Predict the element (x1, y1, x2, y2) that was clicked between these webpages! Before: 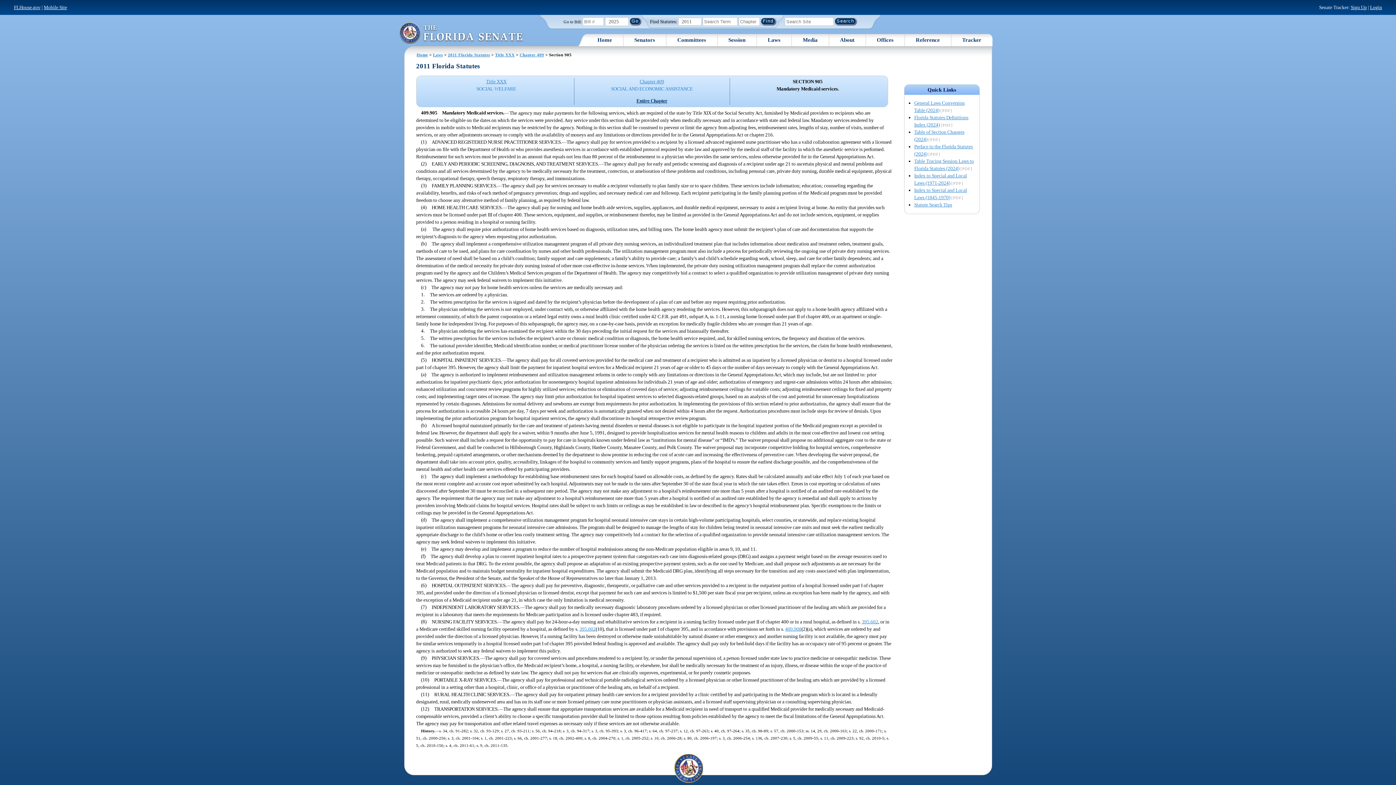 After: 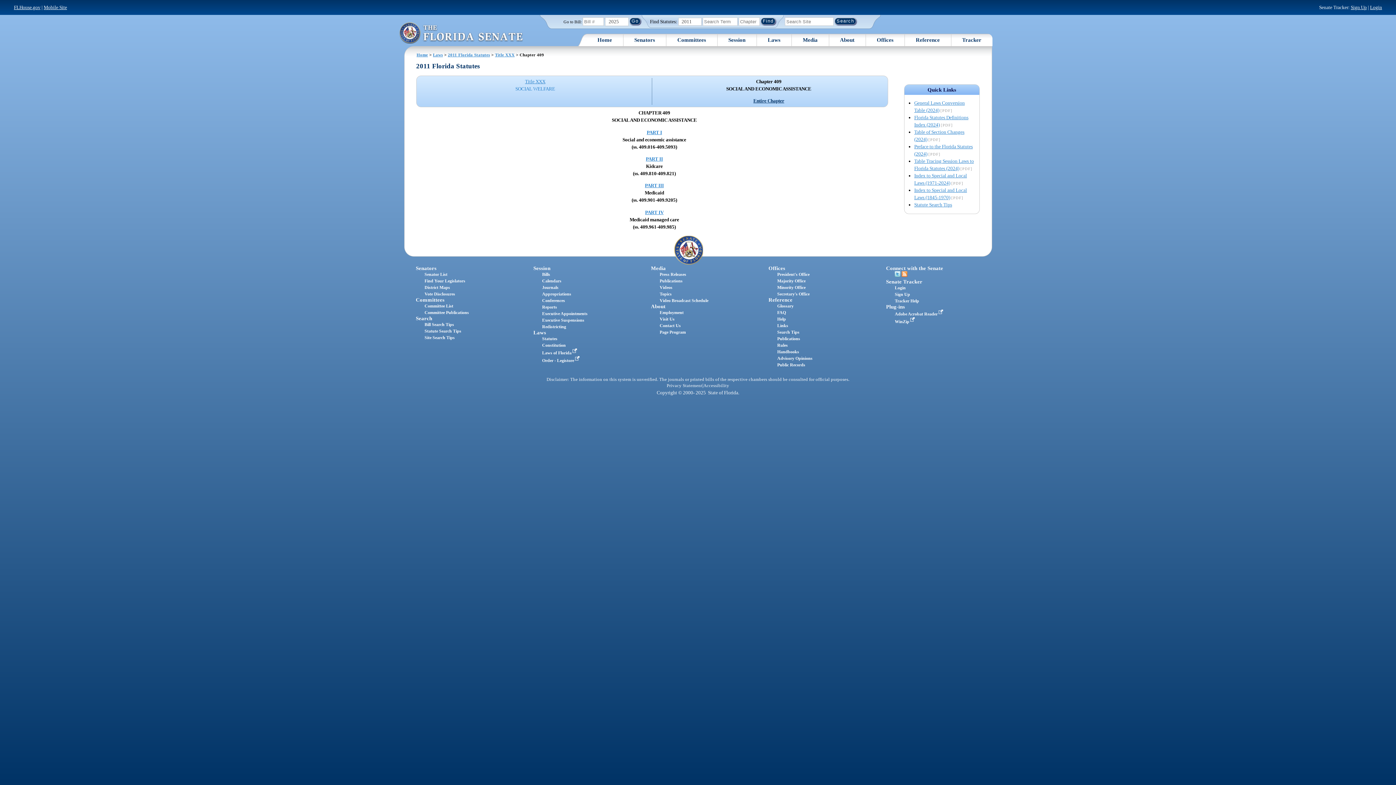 Action: bbox: (519, 52, 544, 57) label: Chapter 409